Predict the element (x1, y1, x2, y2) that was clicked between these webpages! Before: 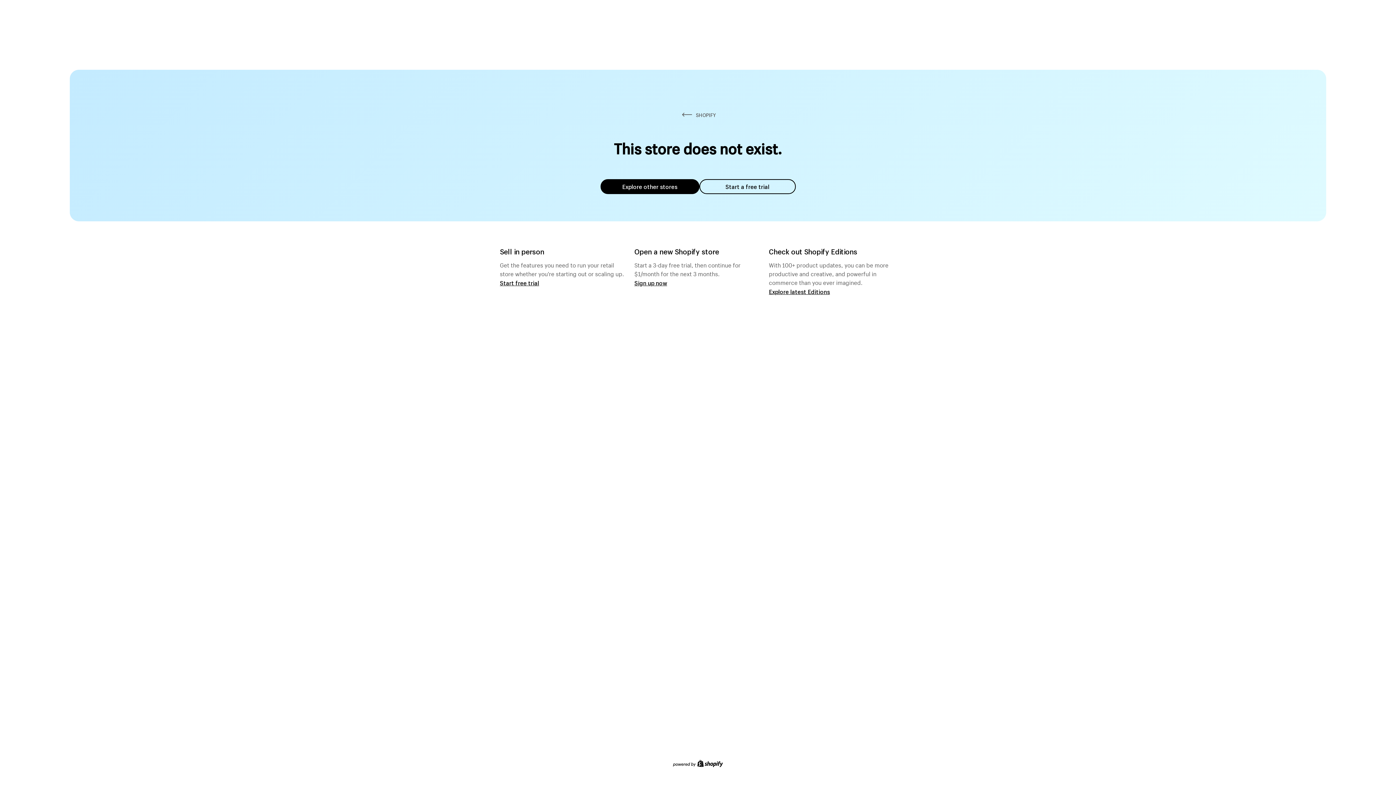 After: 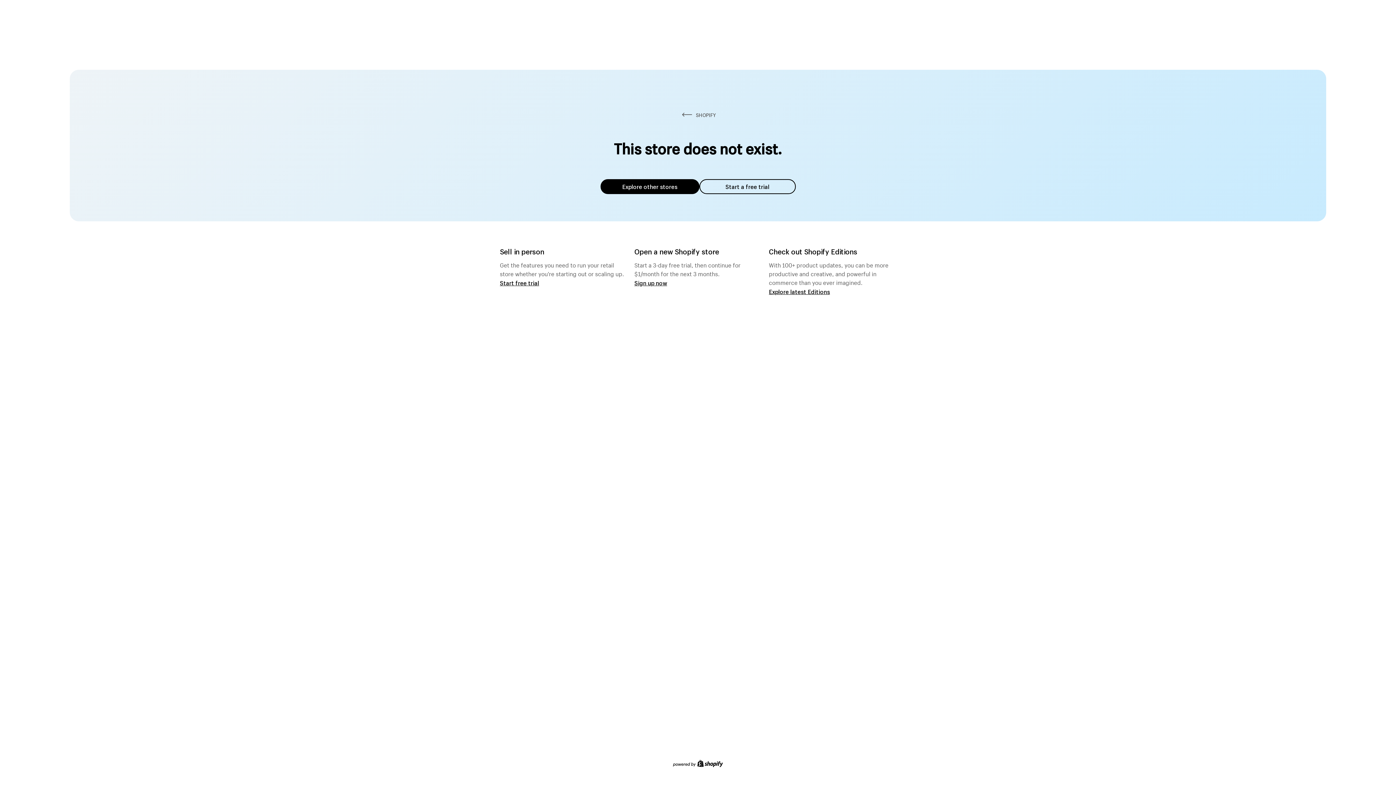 Action: bbox: (600, 179, 699, 194) label: Explore other stores